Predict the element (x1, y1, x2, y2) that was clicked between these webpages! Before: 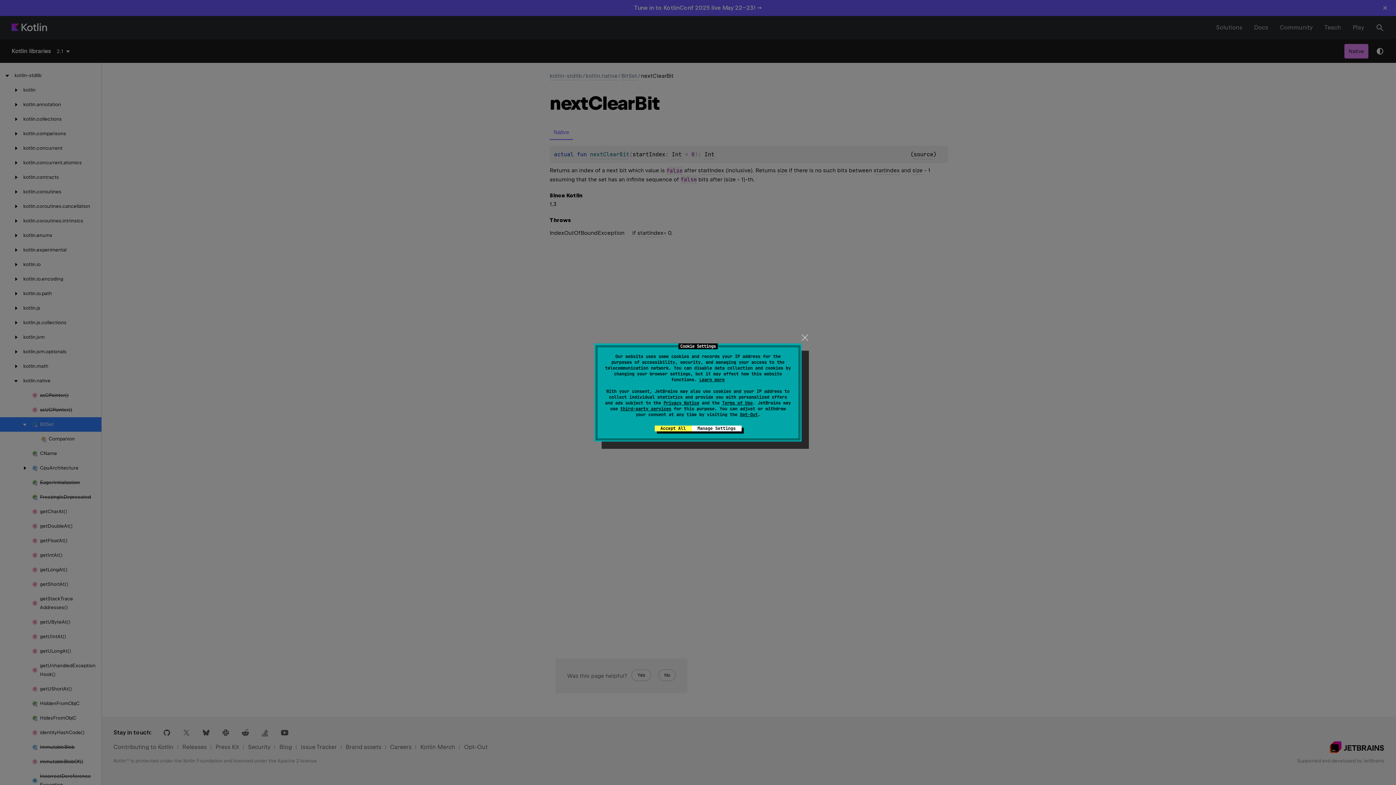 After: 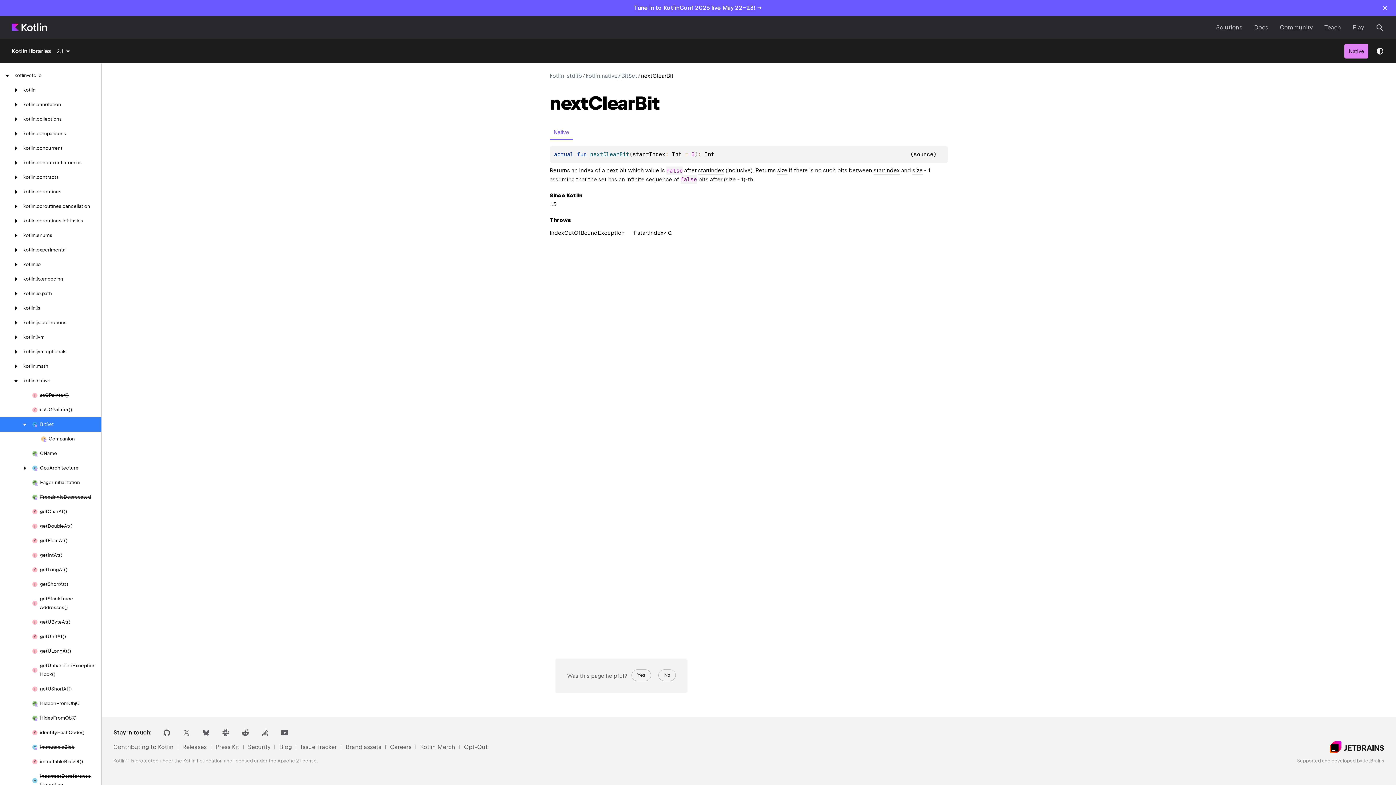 Action: label: Accept All bbox: (654, 425, 691, 431)